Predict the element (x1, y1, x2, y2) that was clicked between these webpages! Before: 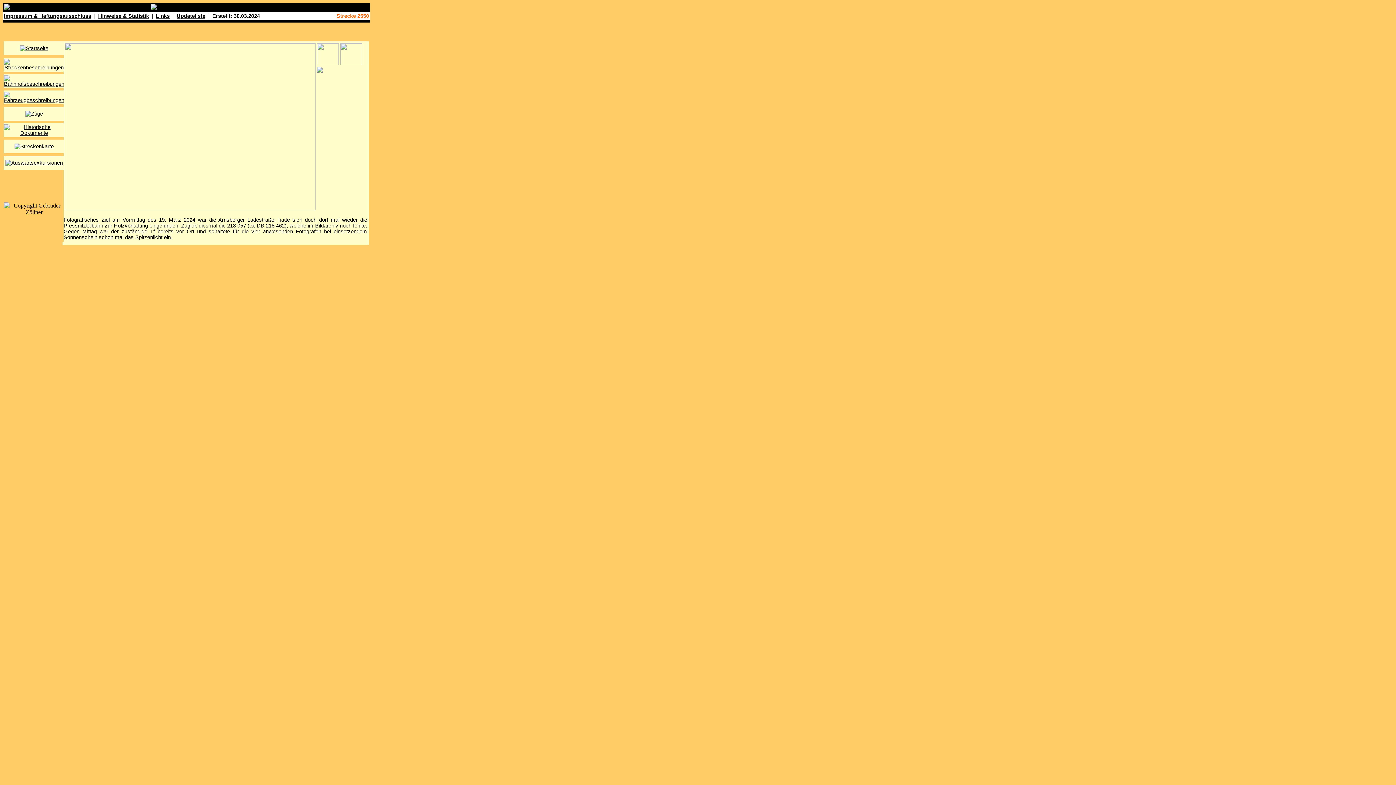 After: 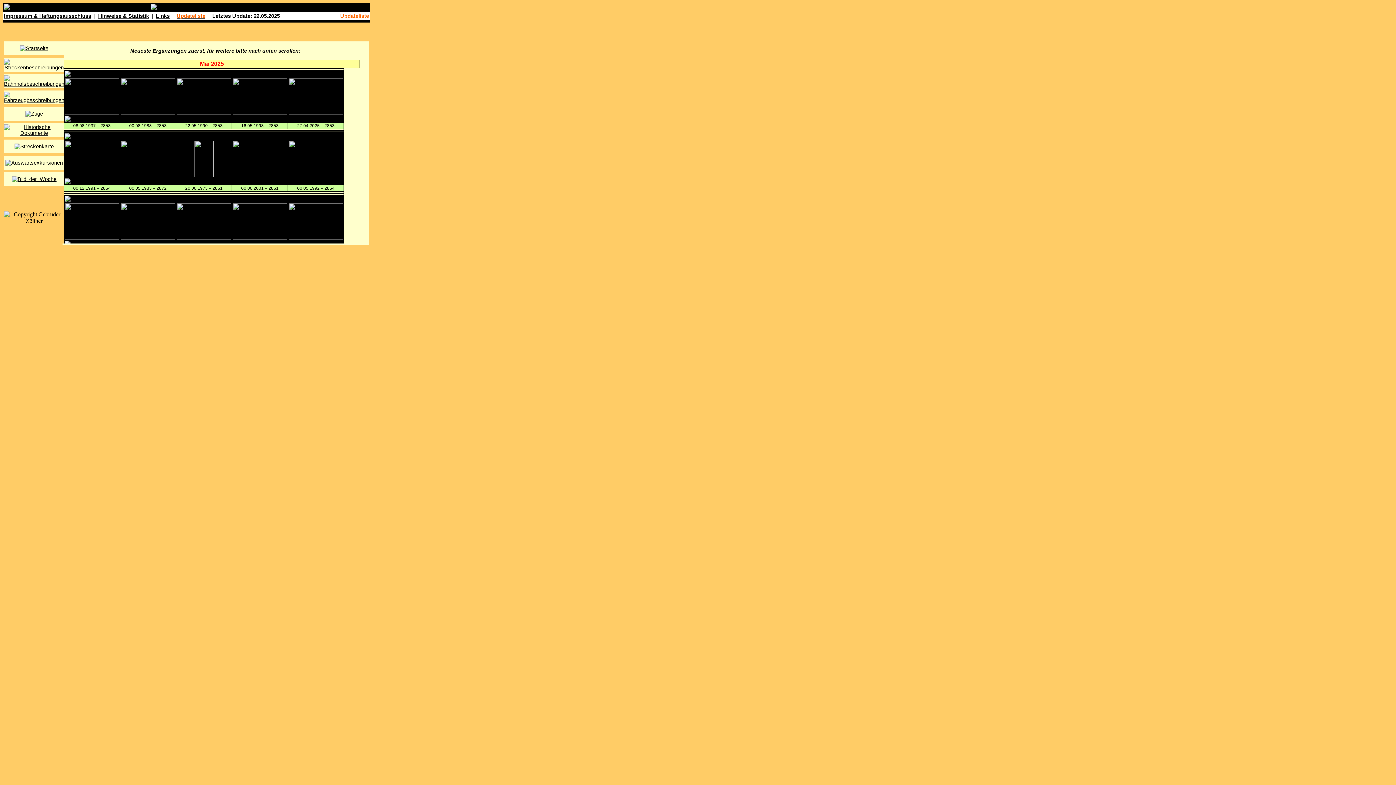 Action: label: Updateliste bbox: (176, 13, 205, 18)